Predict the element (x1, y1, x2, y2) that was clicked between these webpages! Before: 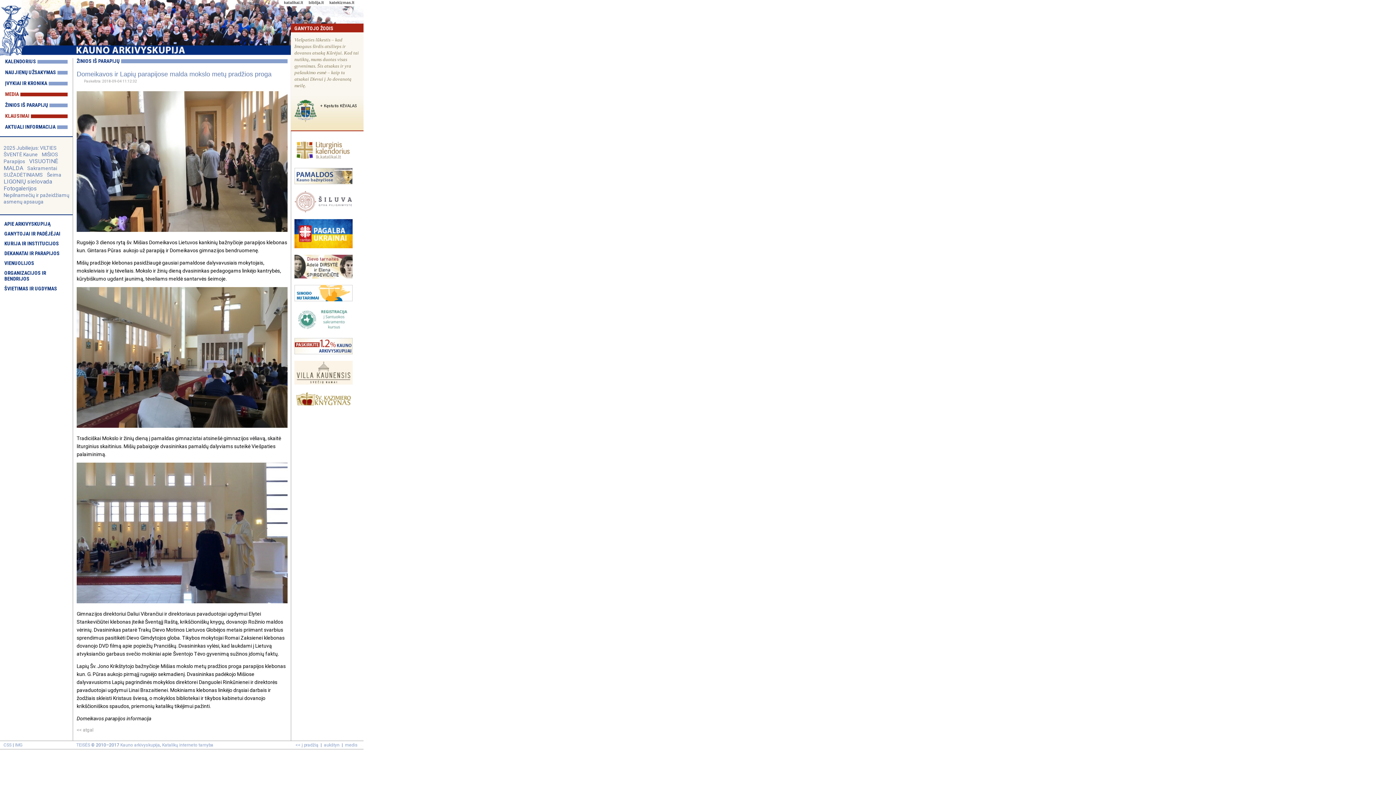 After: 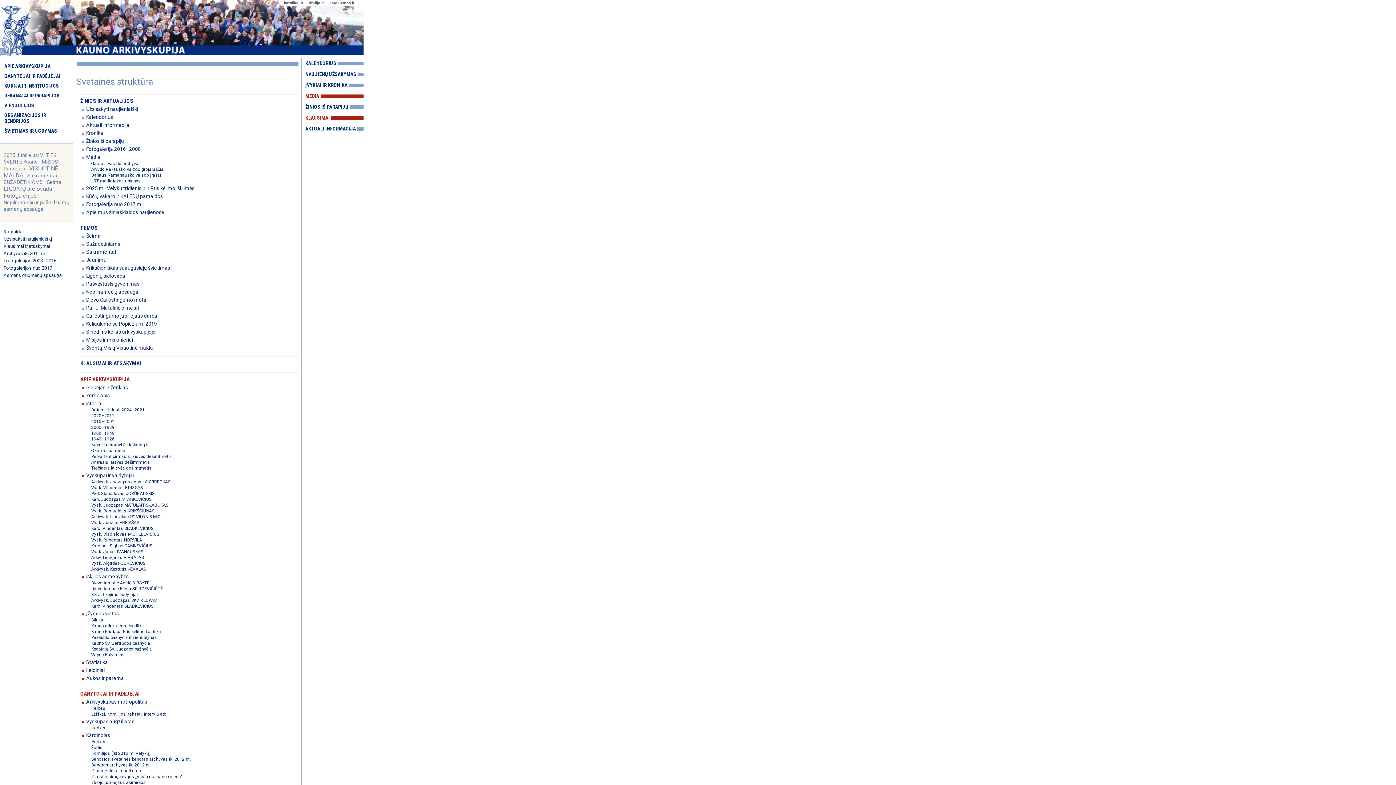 Action: label: medis bbox: (345, 742, 357, 748)